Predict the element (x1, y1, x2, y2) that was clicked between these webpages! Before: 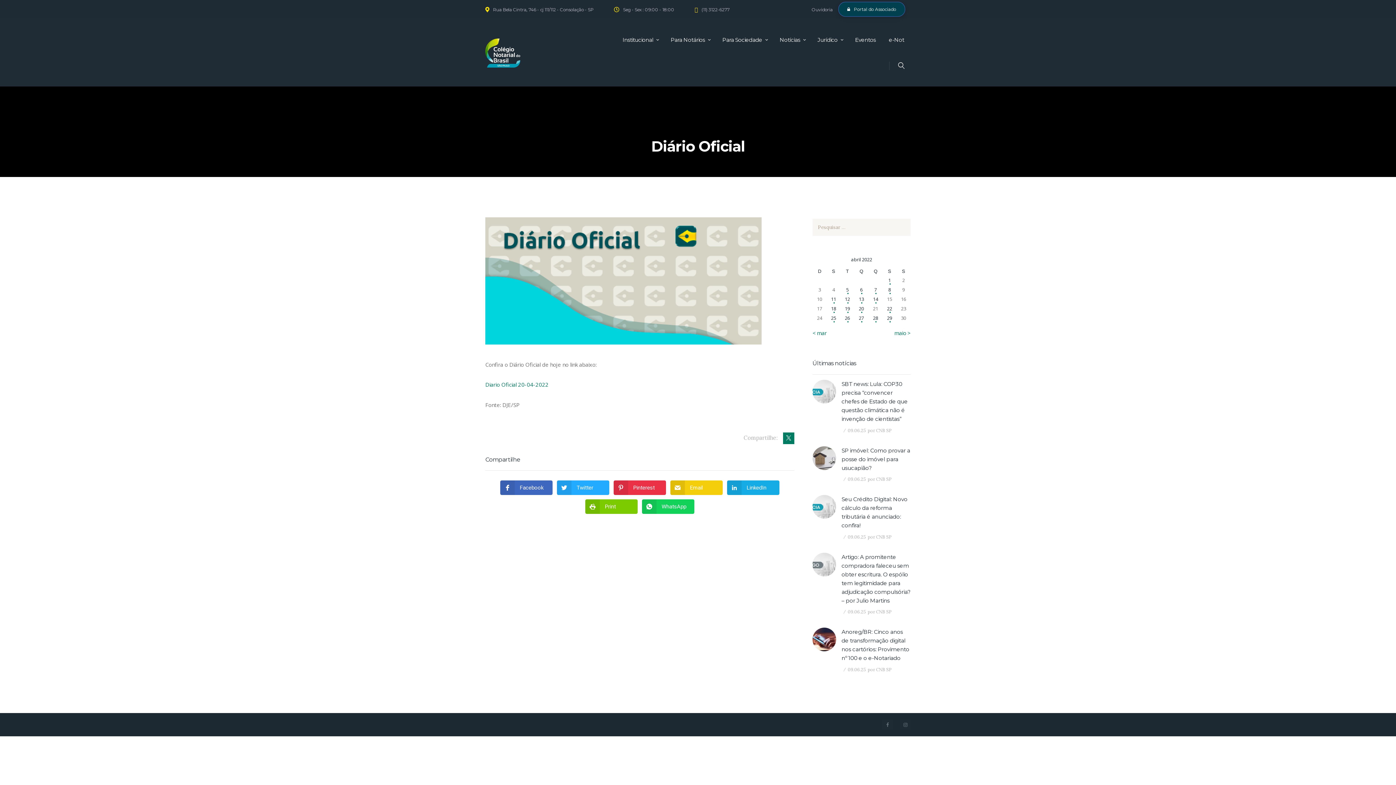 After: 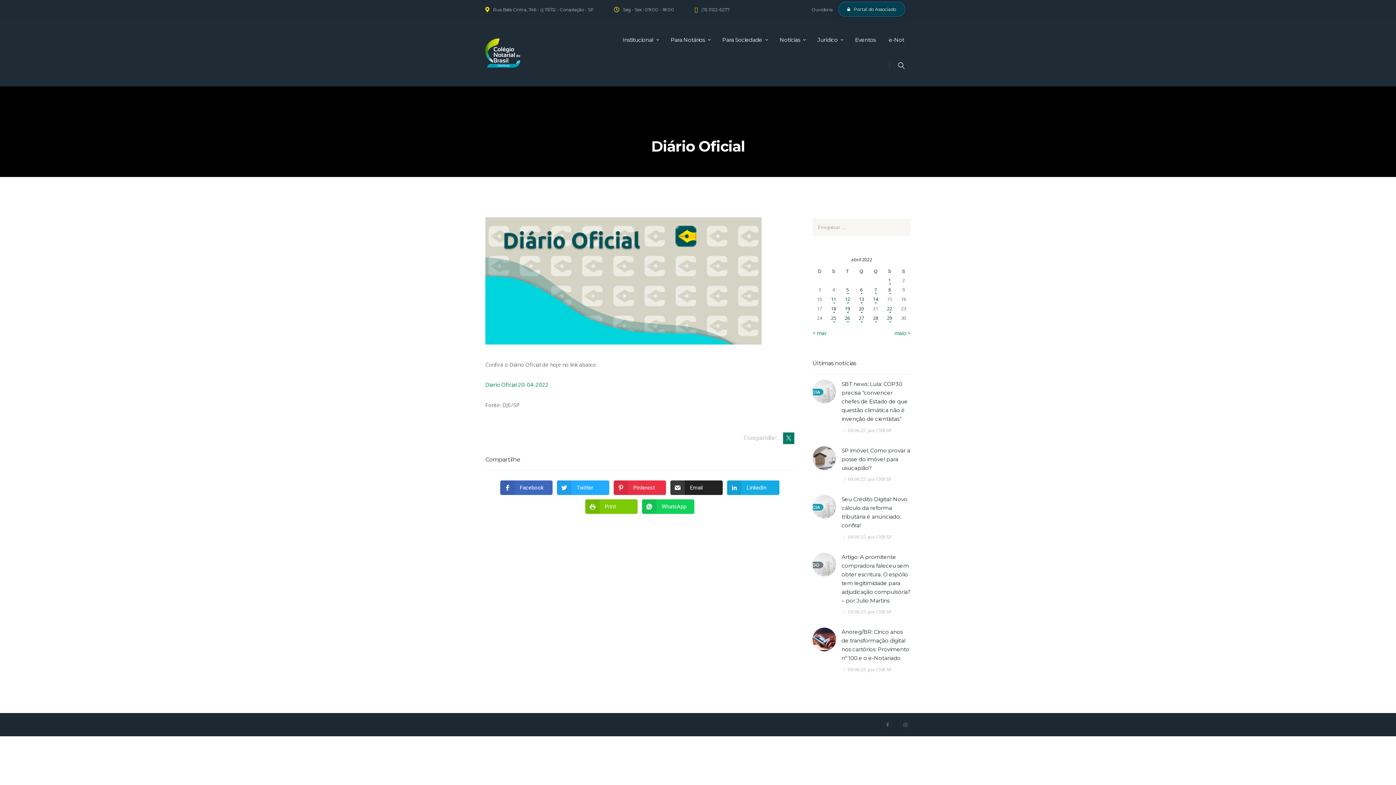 Action: label: Email bbox: (670, 480, 722, 495)